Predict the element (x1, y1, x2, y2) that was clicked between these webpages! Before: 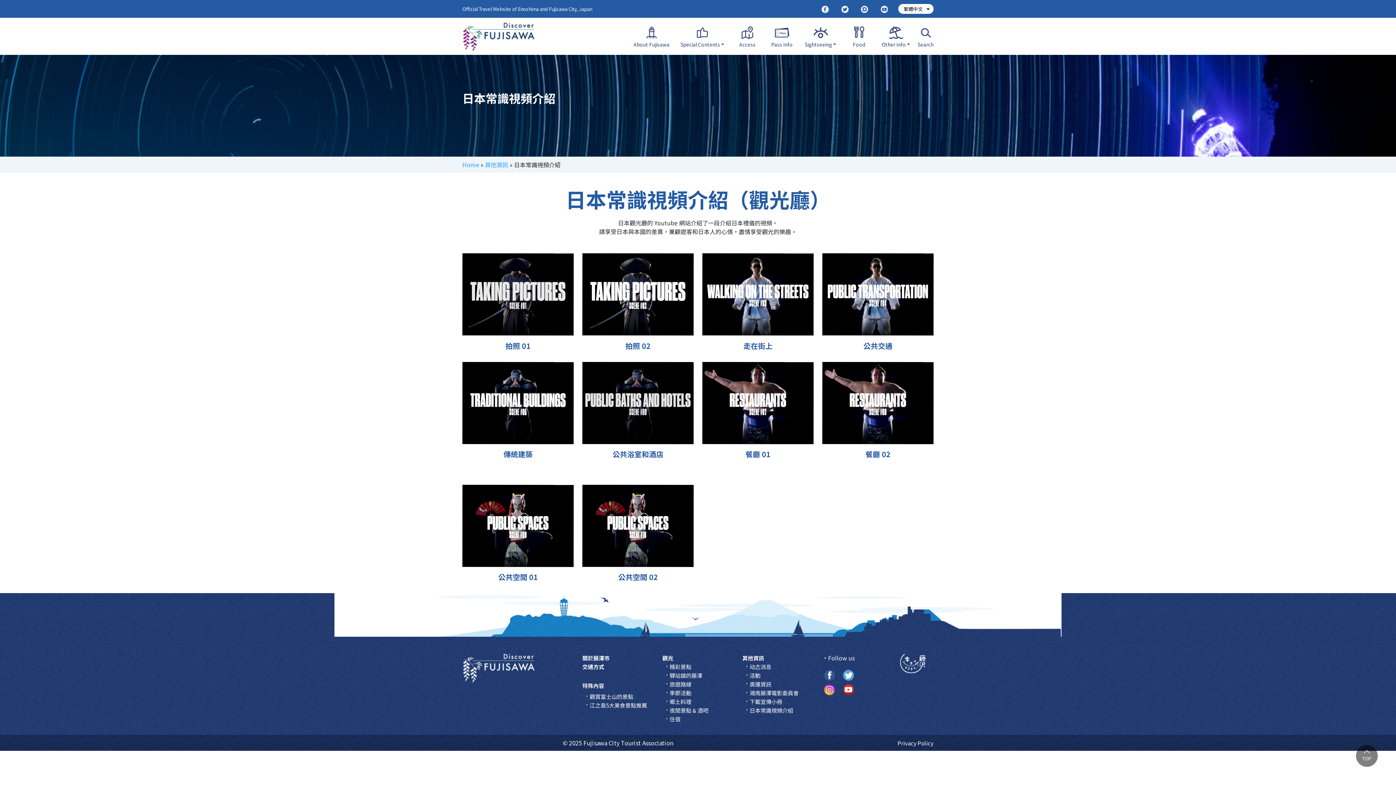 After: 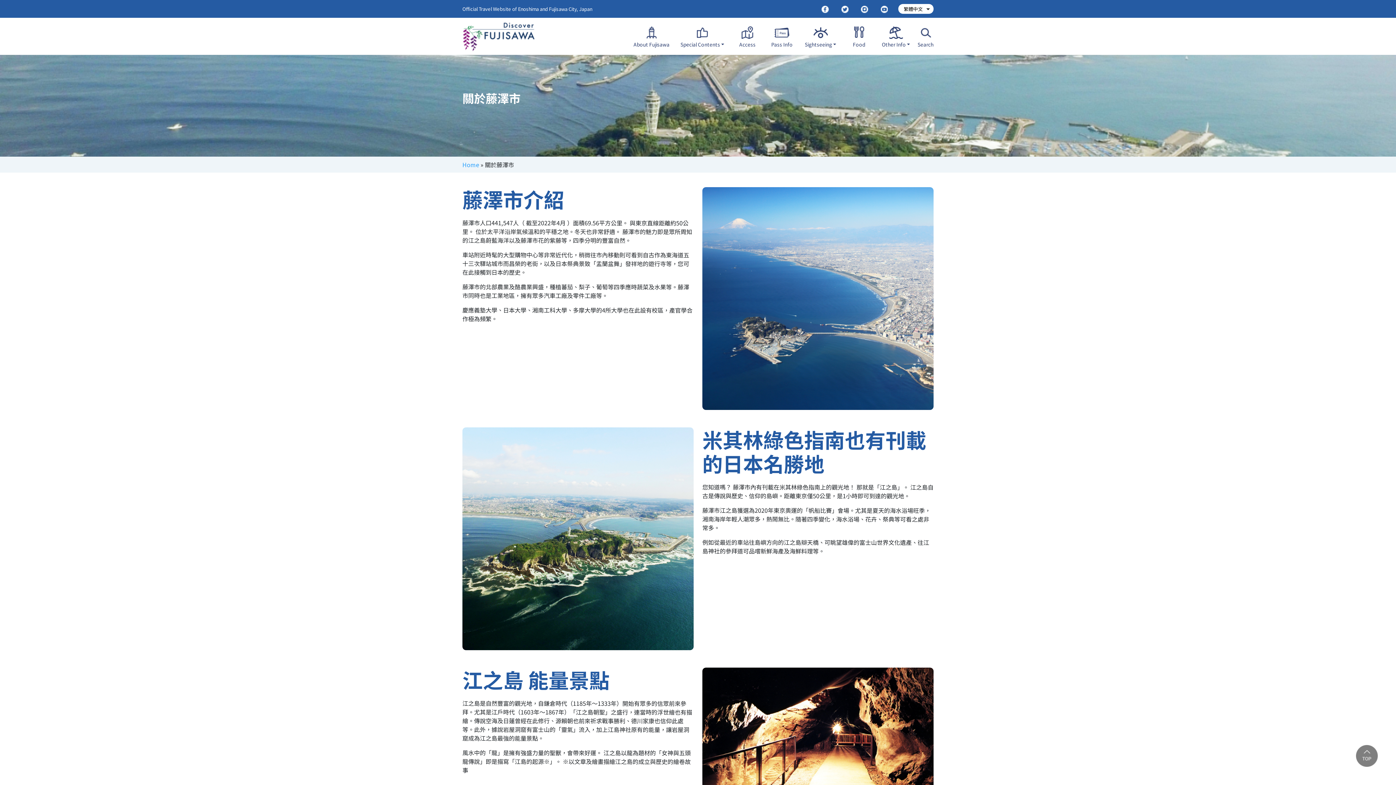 Action: bbox: (628, 23, 674, 50) label: About Fujisawa